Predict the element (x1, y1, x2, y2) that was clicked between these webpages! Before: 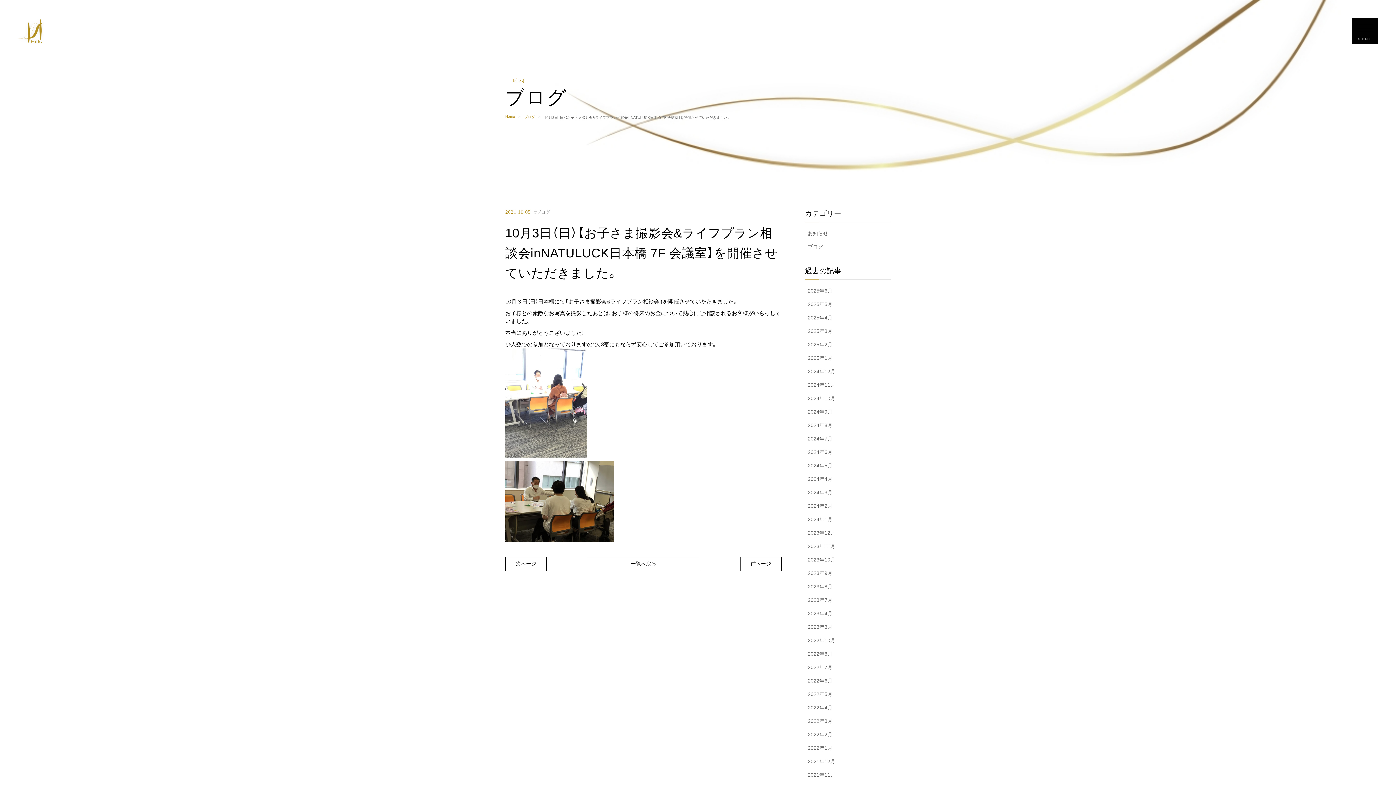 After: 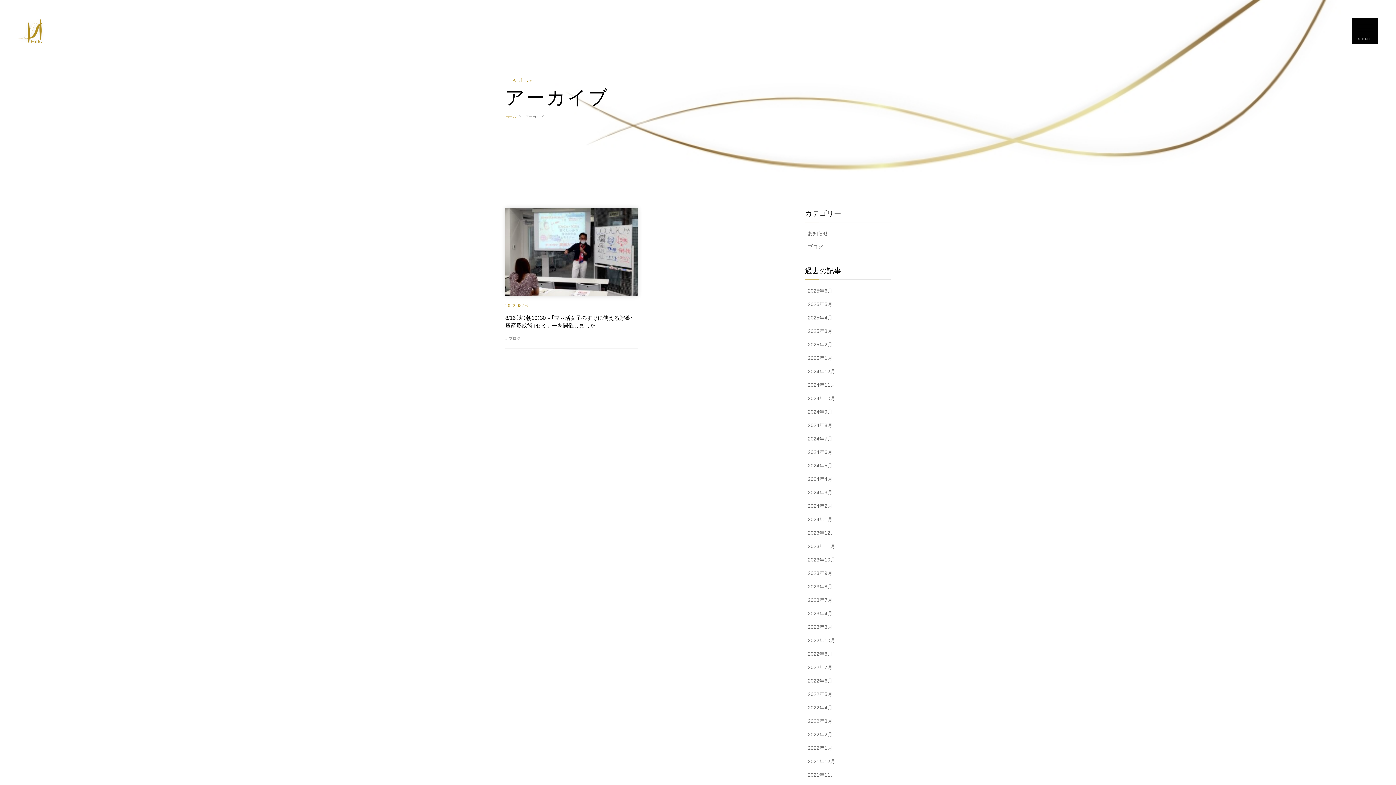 Action: label: 2022年8月 bbox: (808, 651, 832, 657)